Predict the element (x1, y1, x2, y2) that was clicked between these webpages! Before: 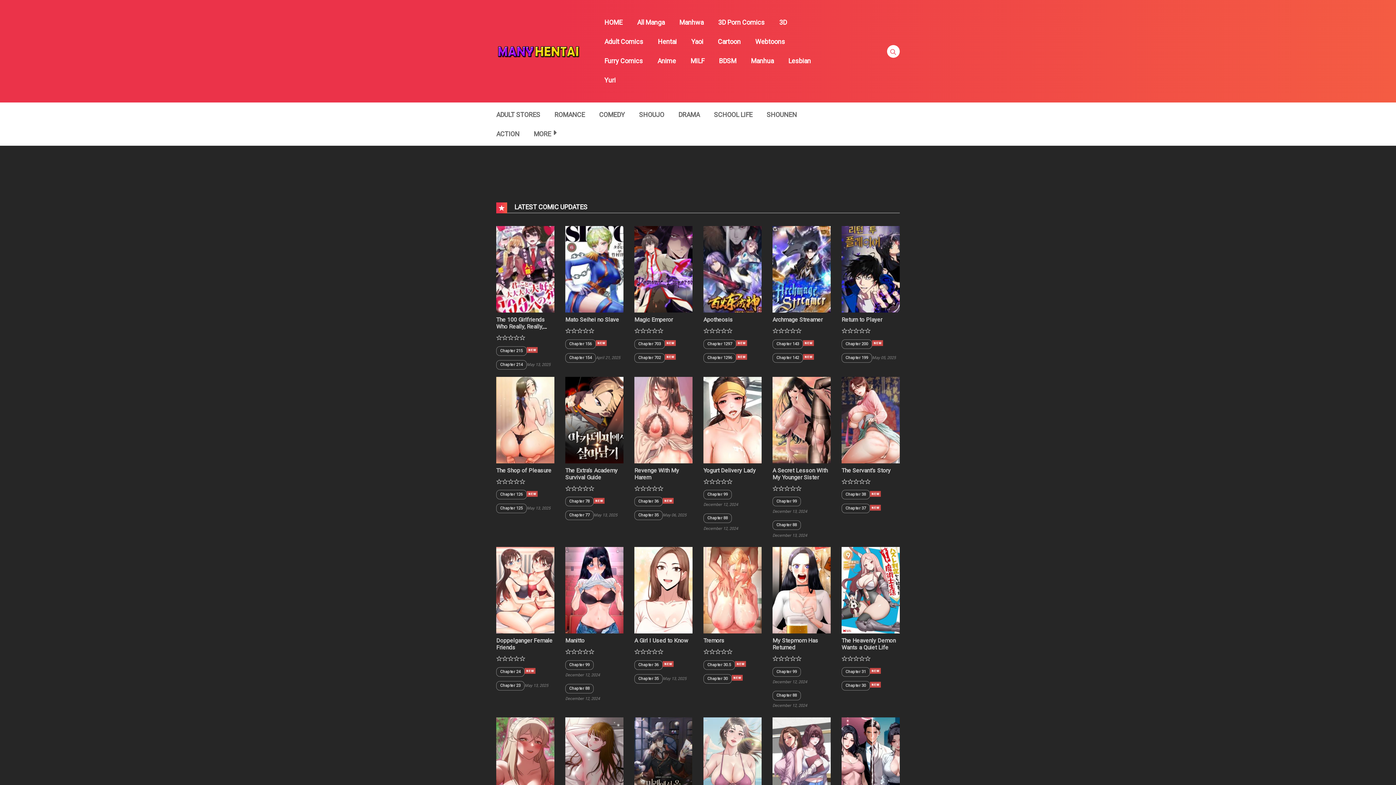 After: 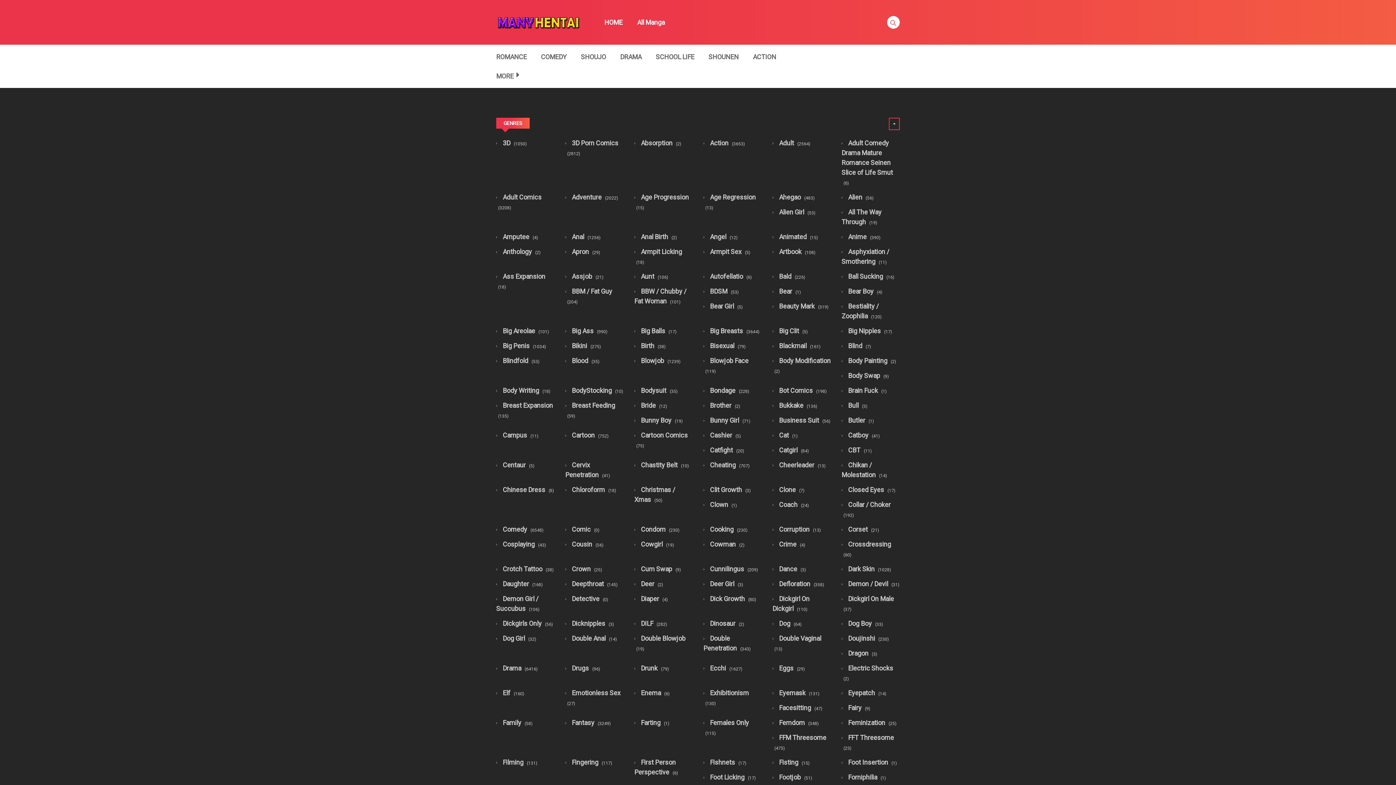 Action: label: 3D bbox: (772, 12, 794, 32)